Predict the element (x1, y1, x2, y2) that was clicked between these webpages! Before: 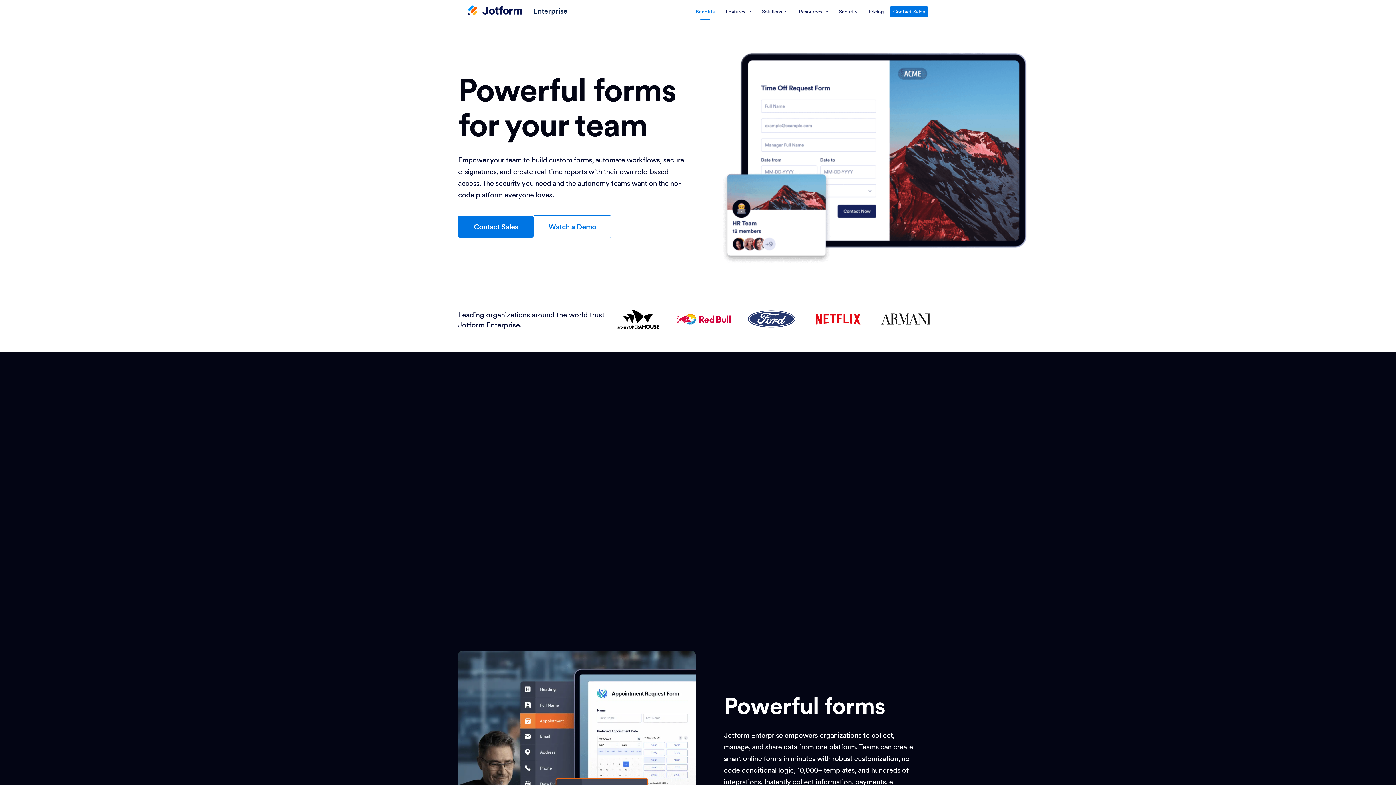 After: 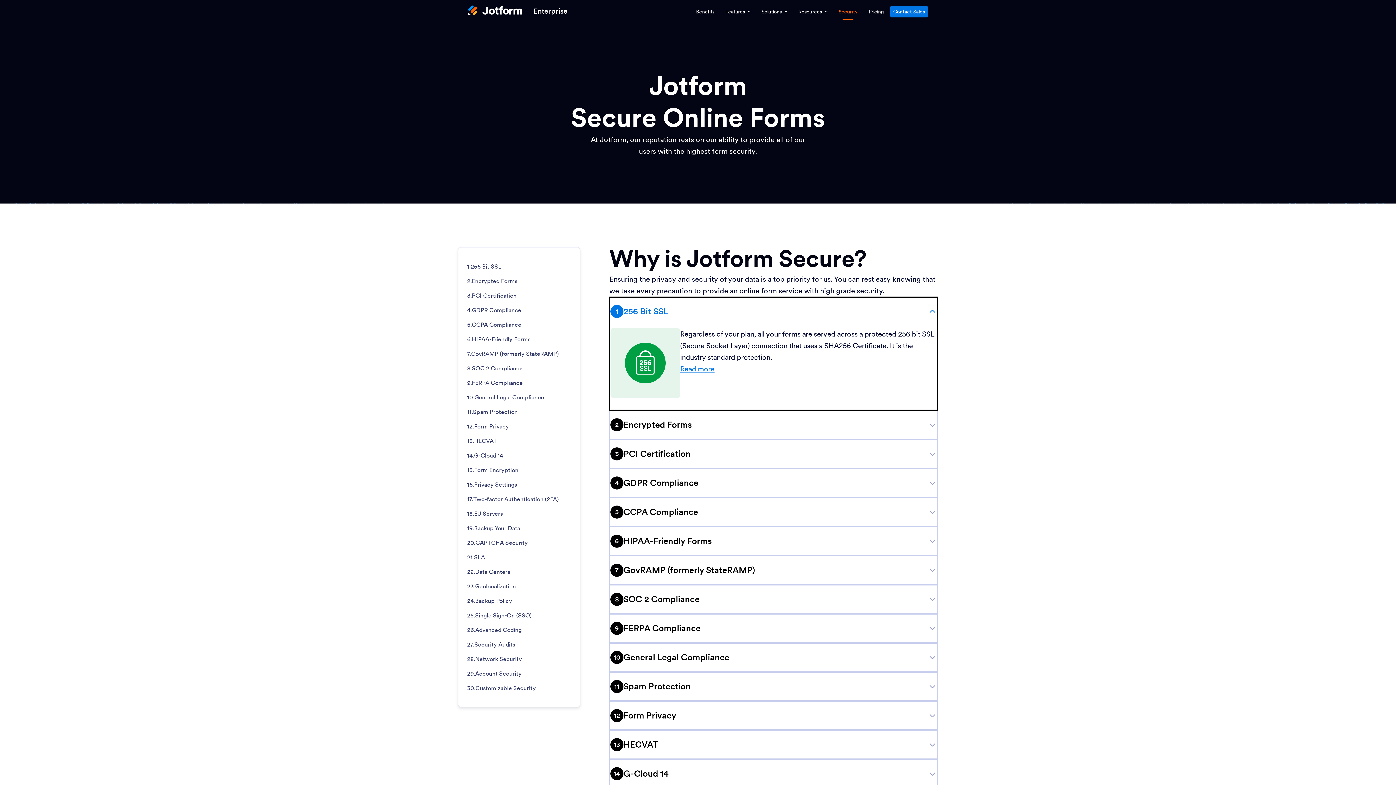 Action: label: Security bbox: (834, 0, 862, 23)